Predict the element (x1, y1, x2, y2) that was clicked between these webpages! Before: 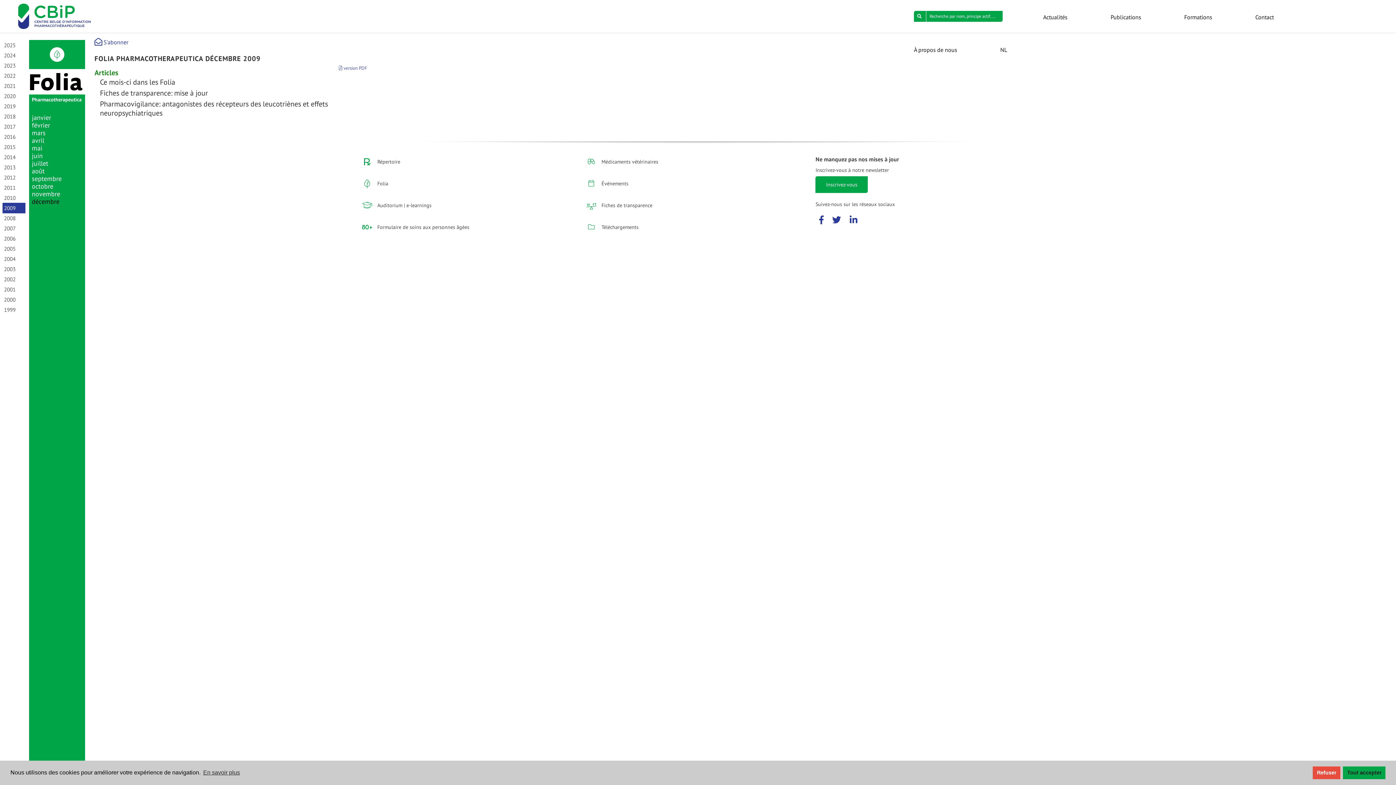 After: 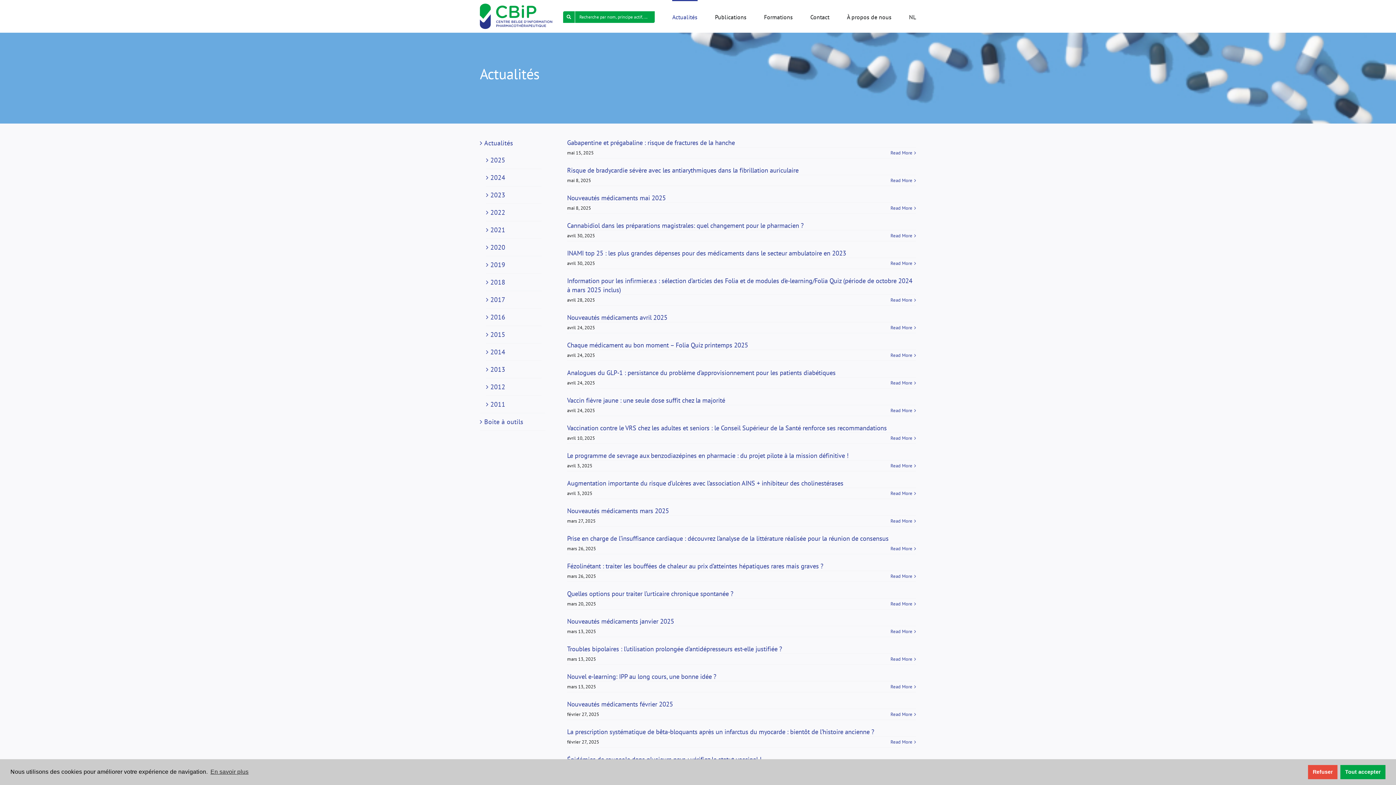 Action: bbox: (1043, 0, 1070, 32) label: Actualités